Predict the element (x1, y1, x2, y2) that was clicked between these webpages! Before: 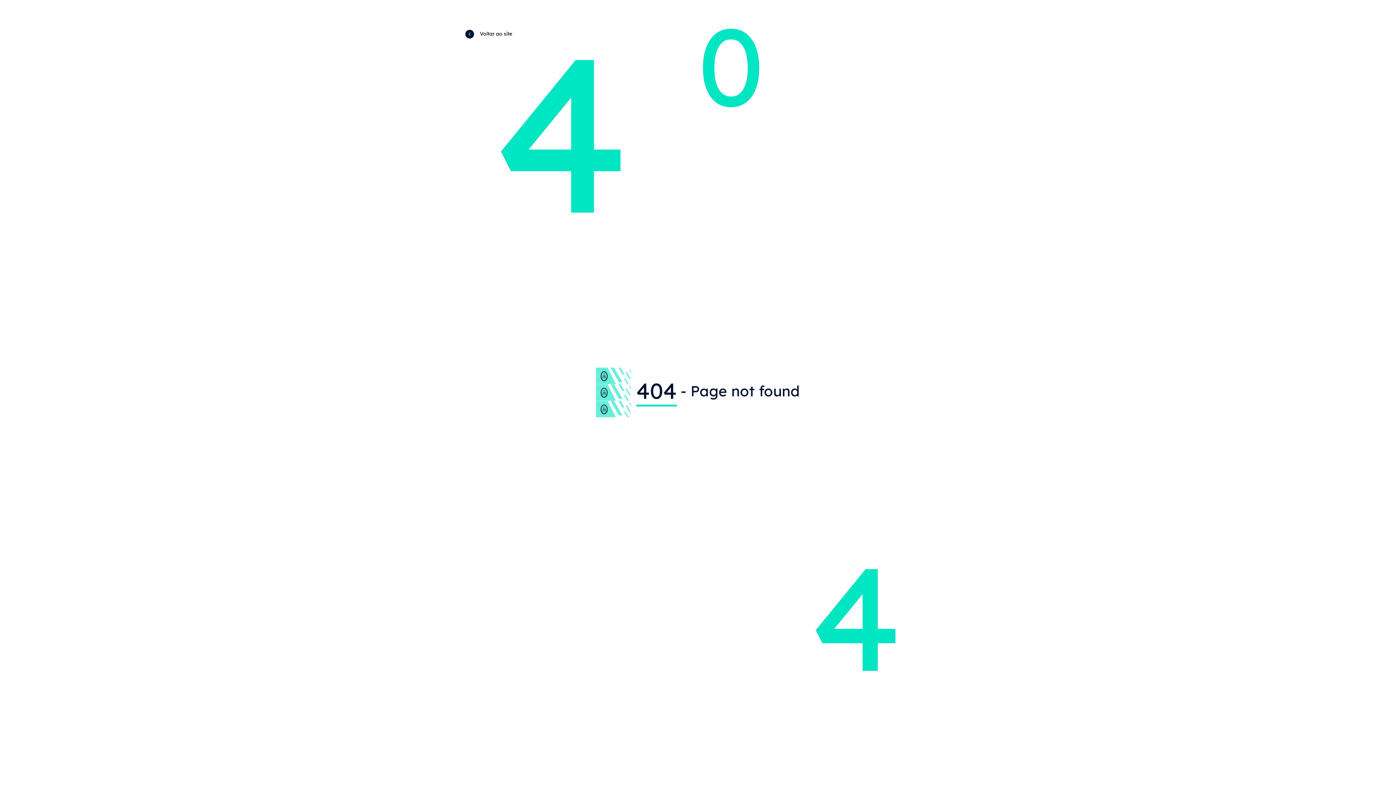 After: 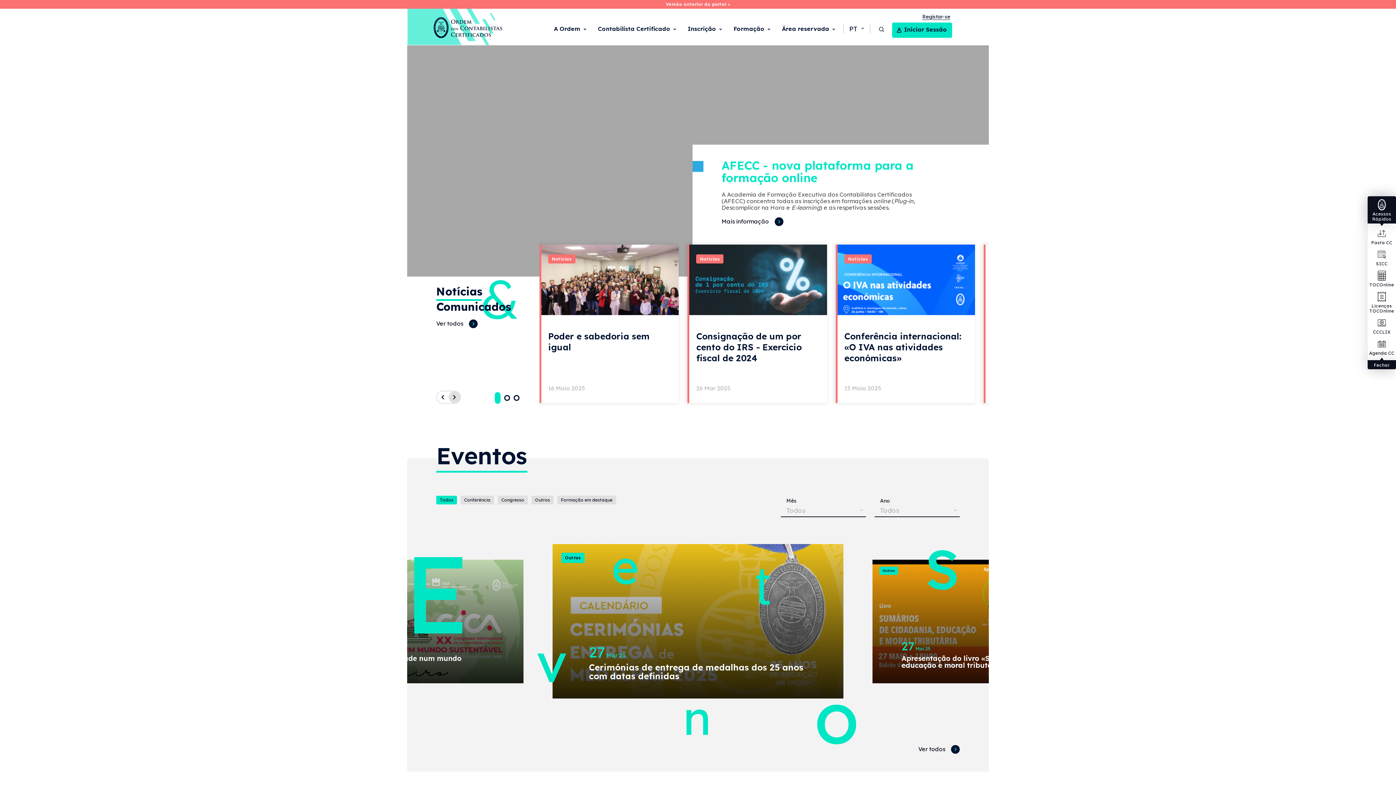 Action: bbox: (465, 29, 512, 37) label: Voltar ao site